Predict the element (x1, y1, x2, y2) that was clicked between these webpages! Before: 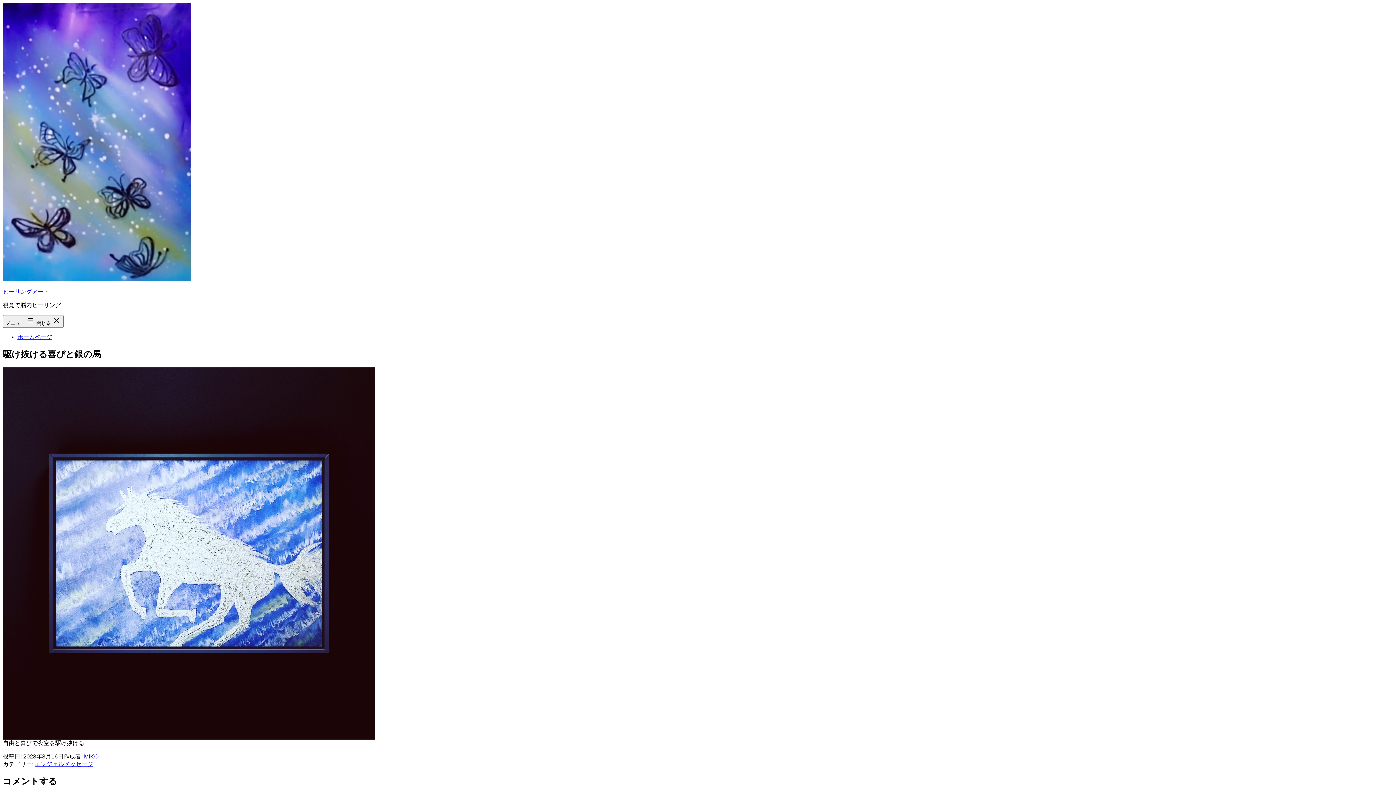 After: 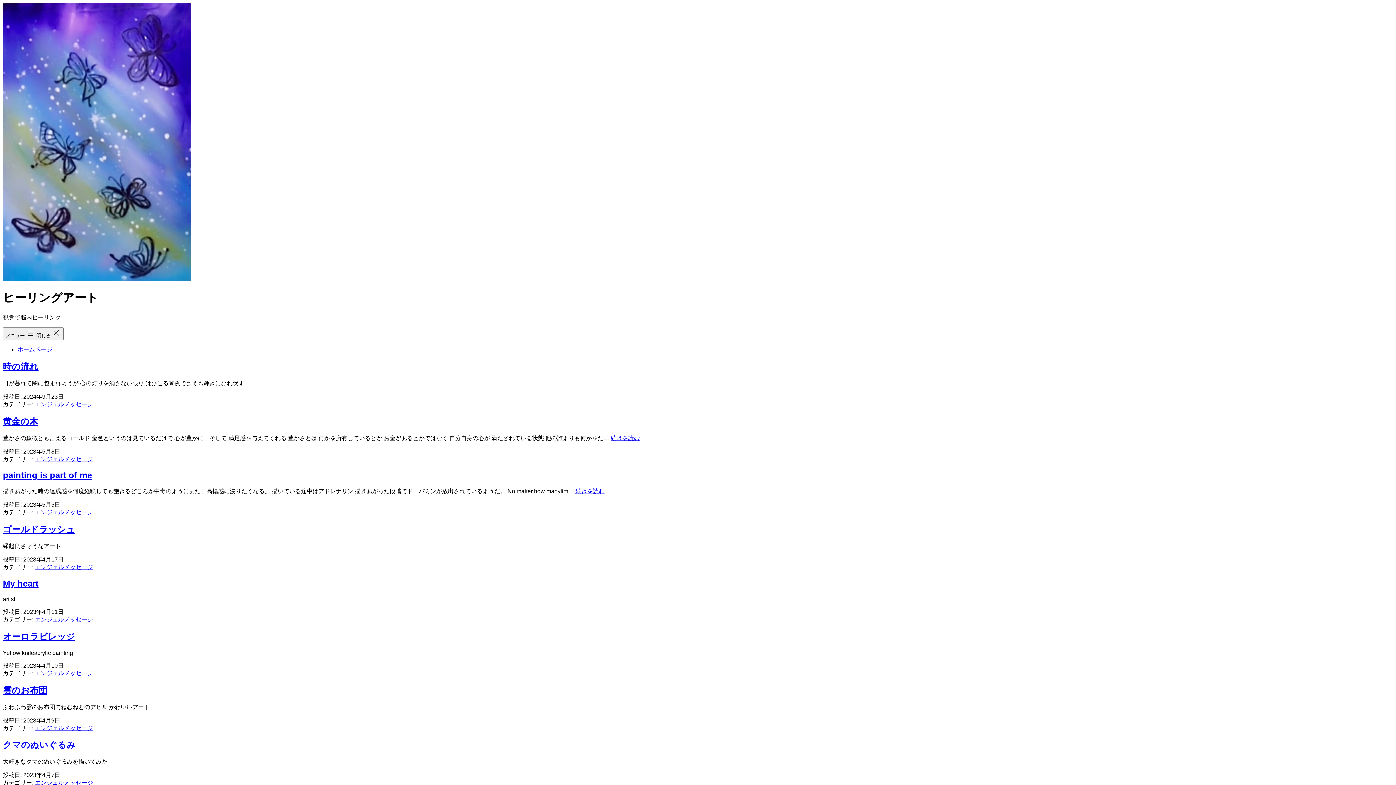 Action: bbox: (2, 276, 191, 282)